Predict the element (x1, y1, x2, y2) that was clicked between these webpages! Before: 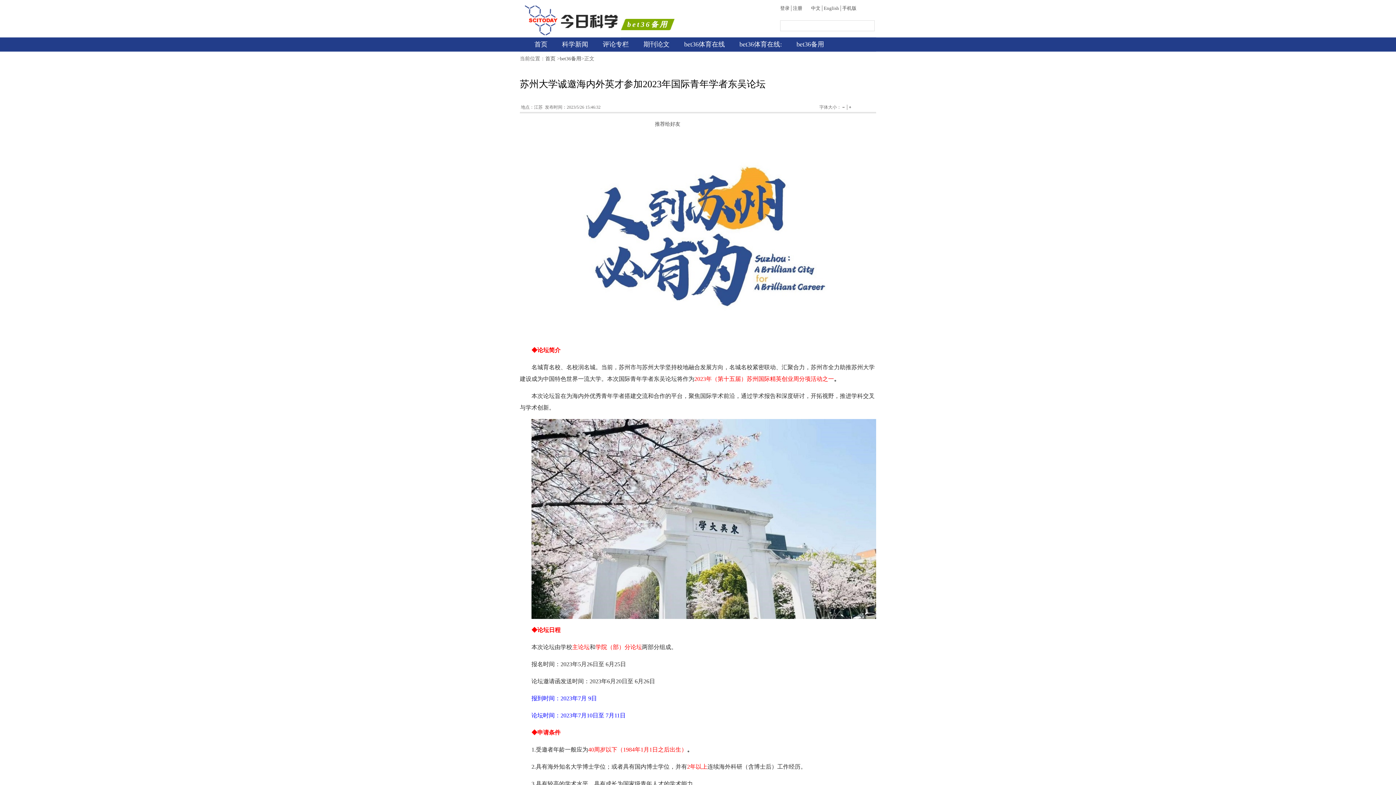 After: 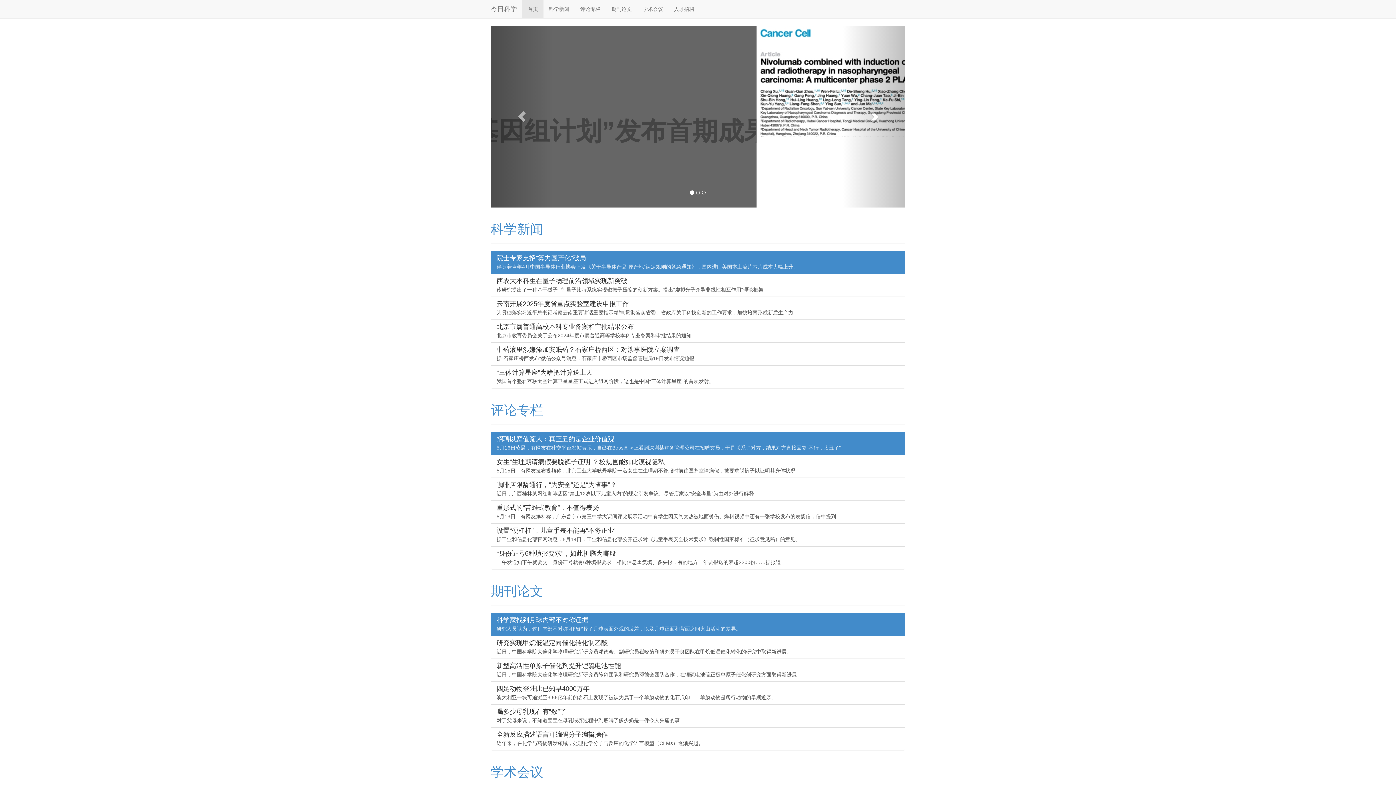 Action: bbox: (842, 5, 856, 10) label: 手机版